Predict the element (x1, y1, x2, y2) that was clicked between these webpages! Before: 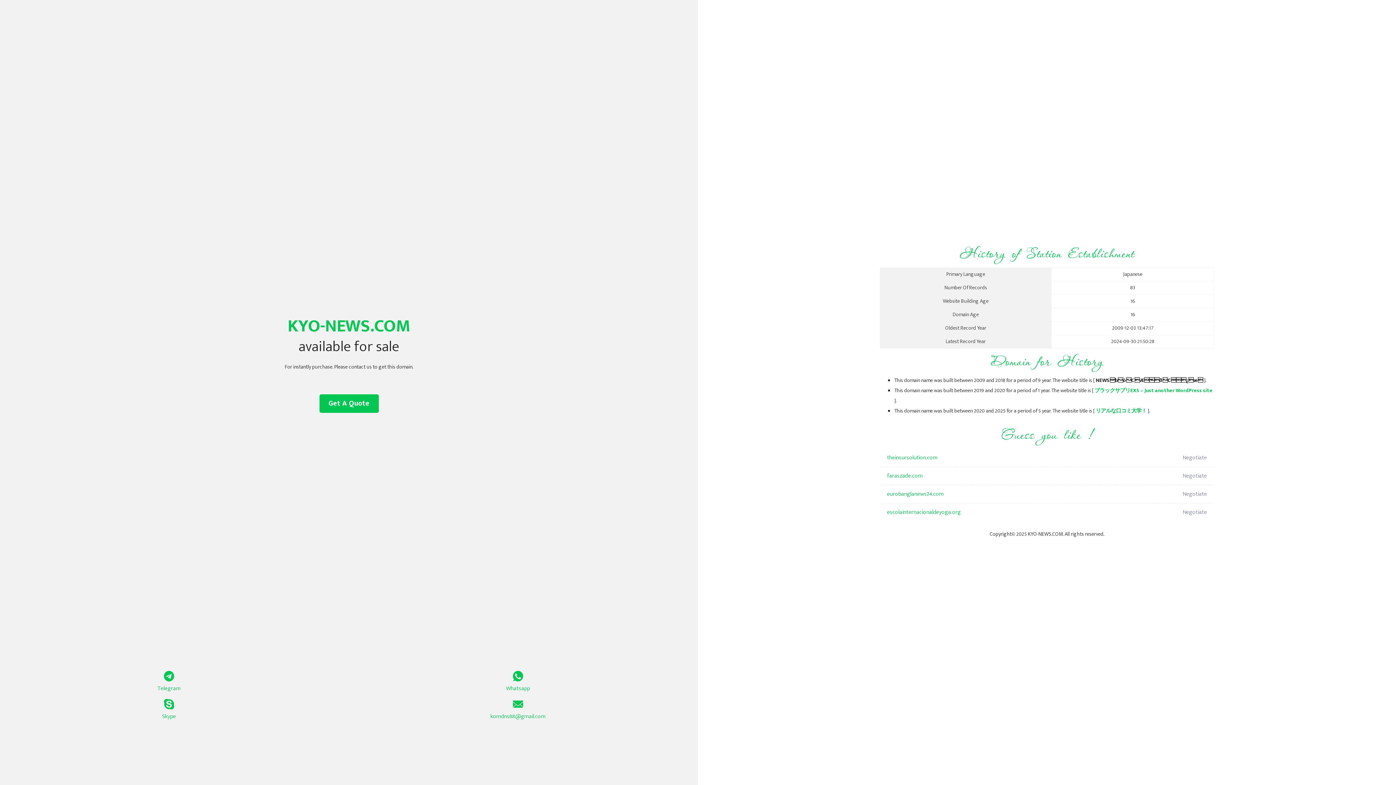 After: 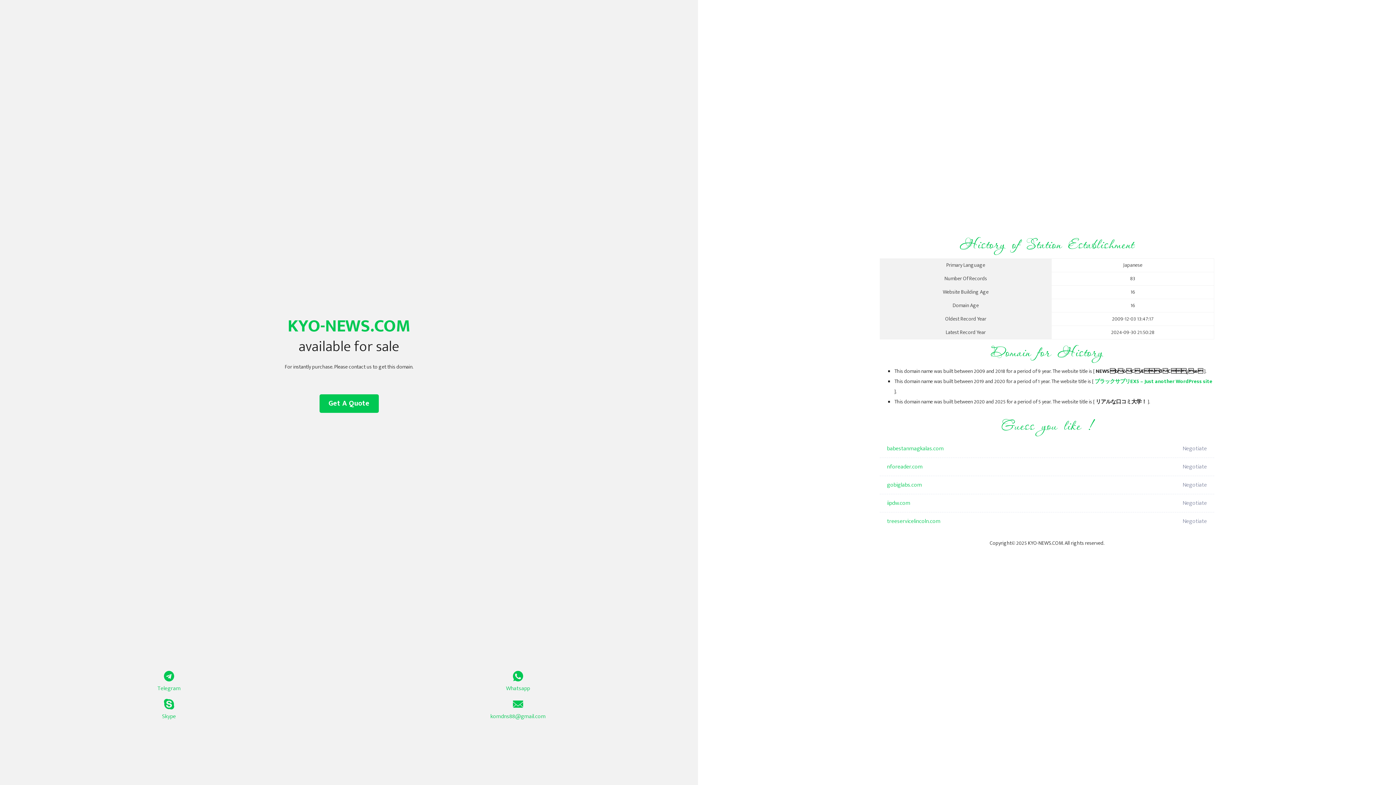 Action: label: リアルな口コミ大学！ bbox: (1096, 406, 1146, 415)